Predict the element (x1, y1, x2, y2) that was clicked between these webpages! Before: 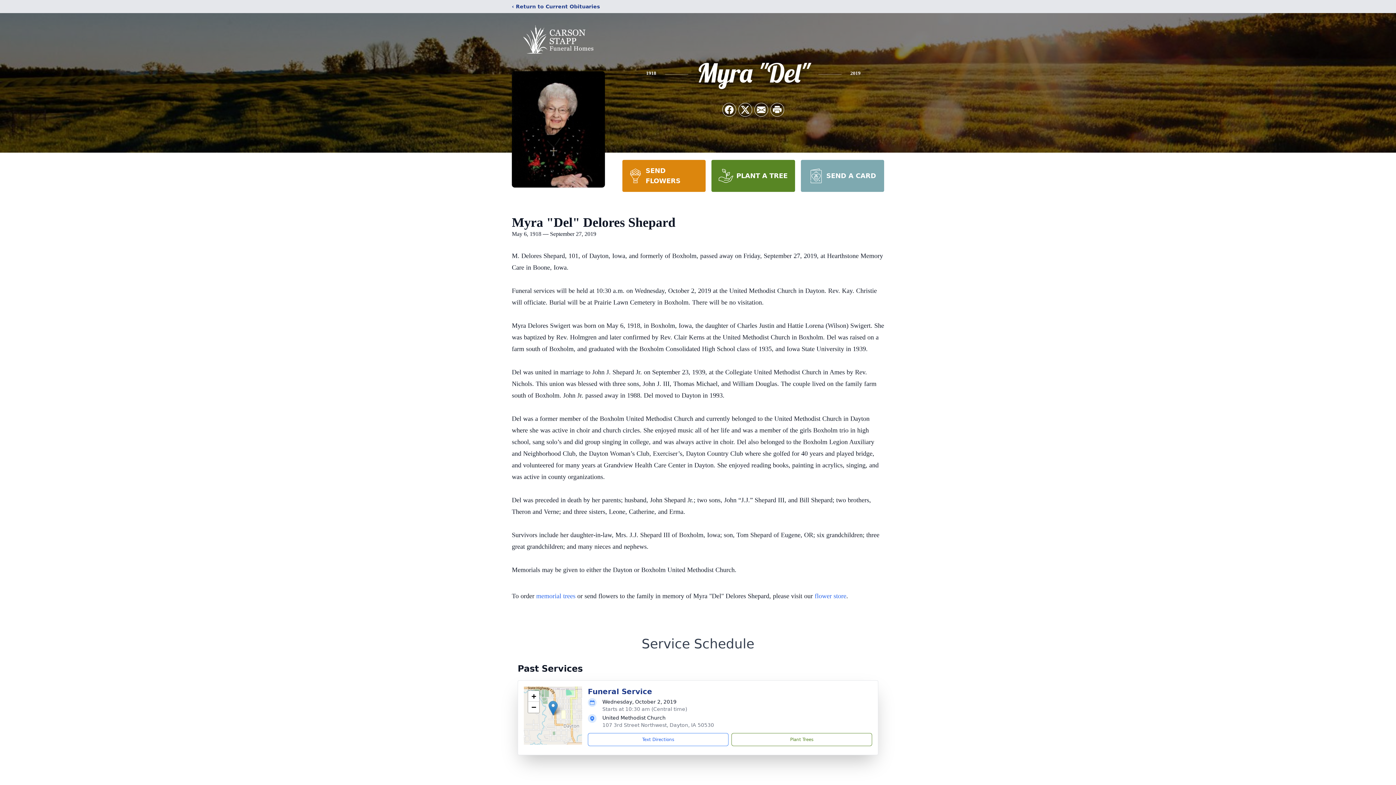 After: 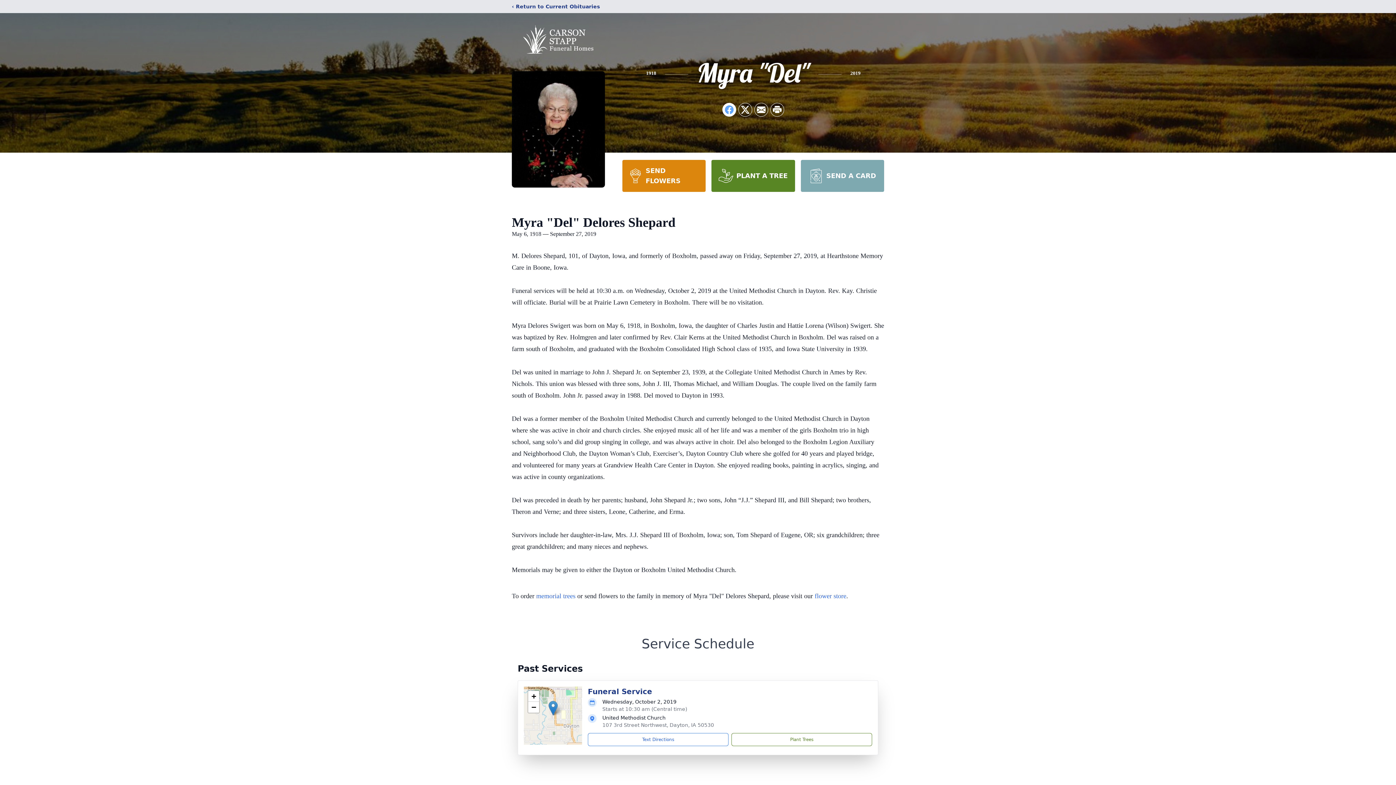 Action: bbox: (722, 103, 736, 116) label: Share on Facebook